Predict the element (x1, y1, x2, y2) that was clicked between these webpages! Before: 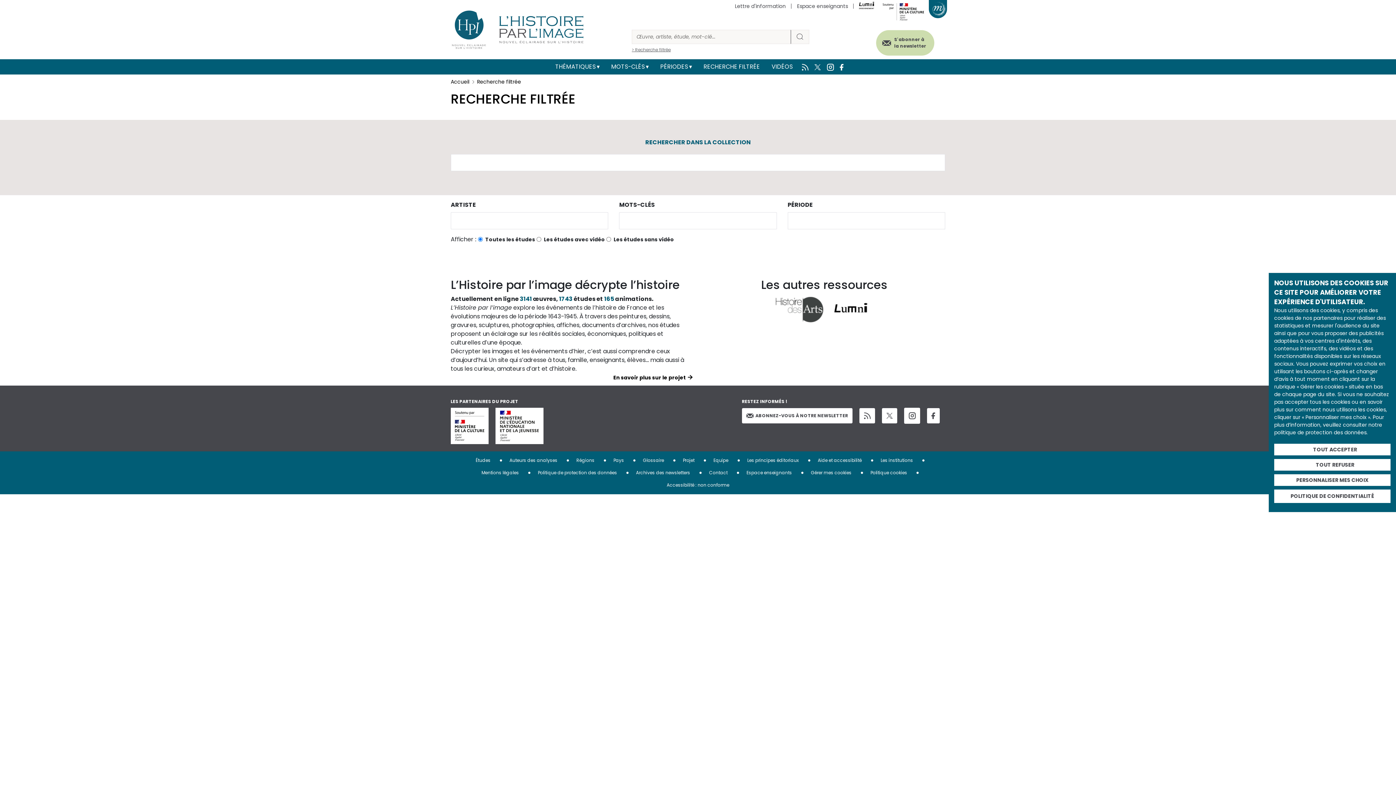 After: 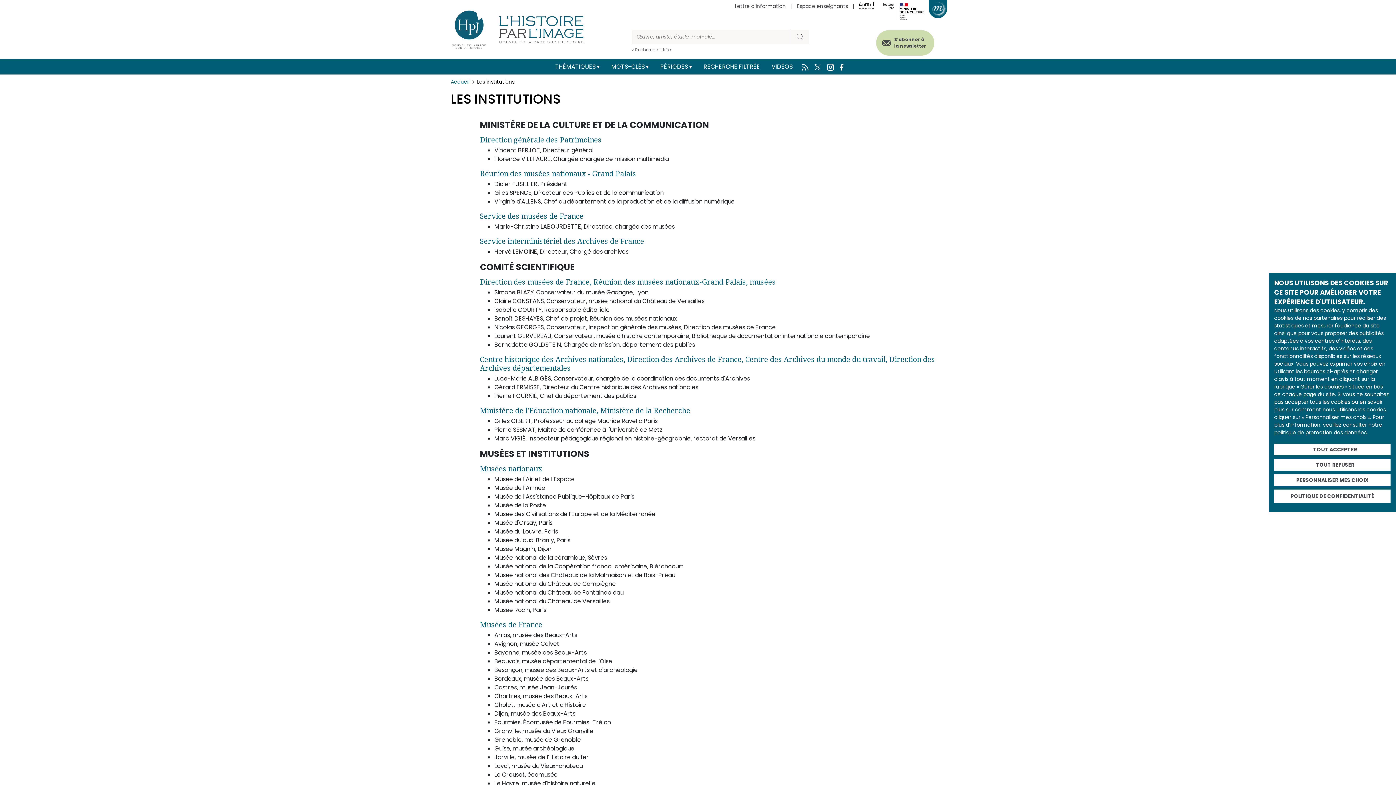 Action: label: Les institutions bbox: (875, 454, 919, 467)